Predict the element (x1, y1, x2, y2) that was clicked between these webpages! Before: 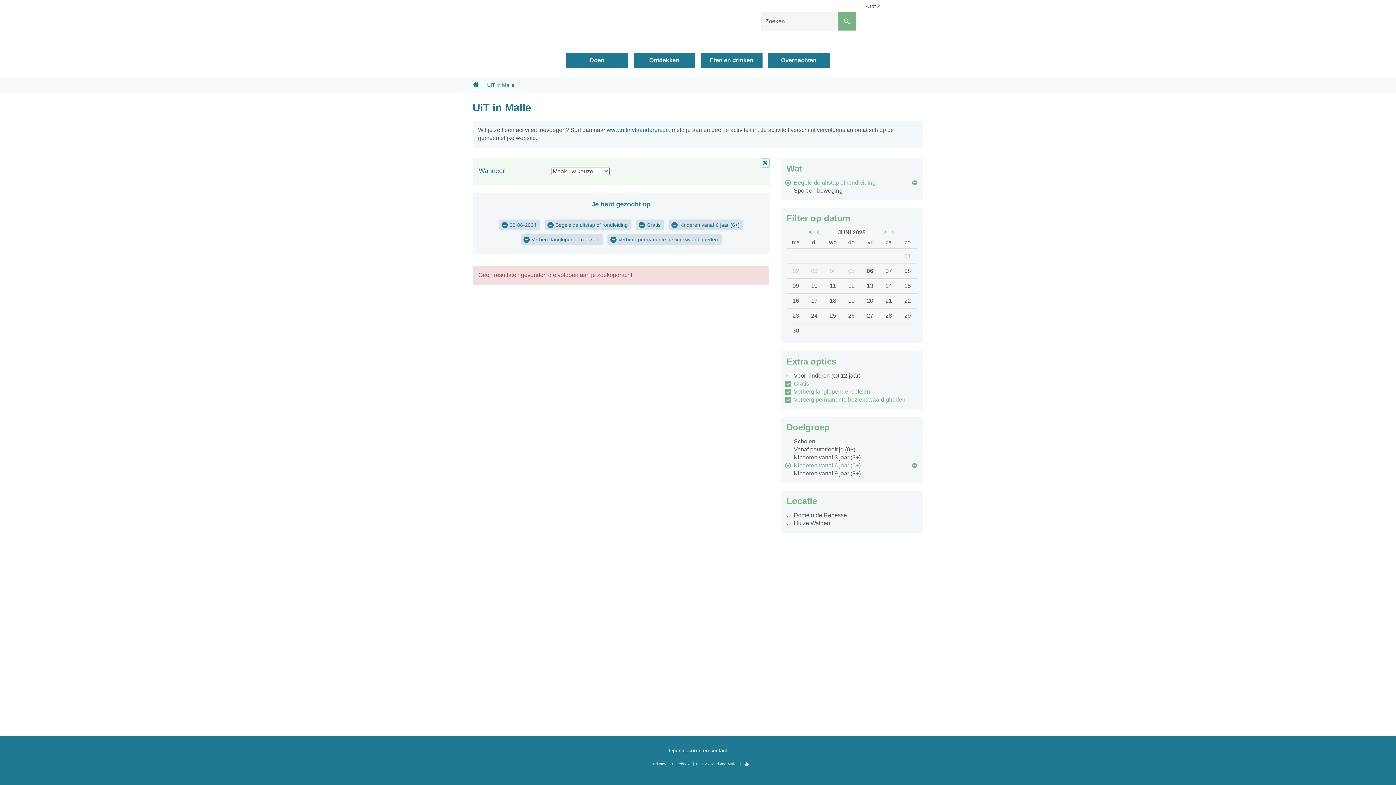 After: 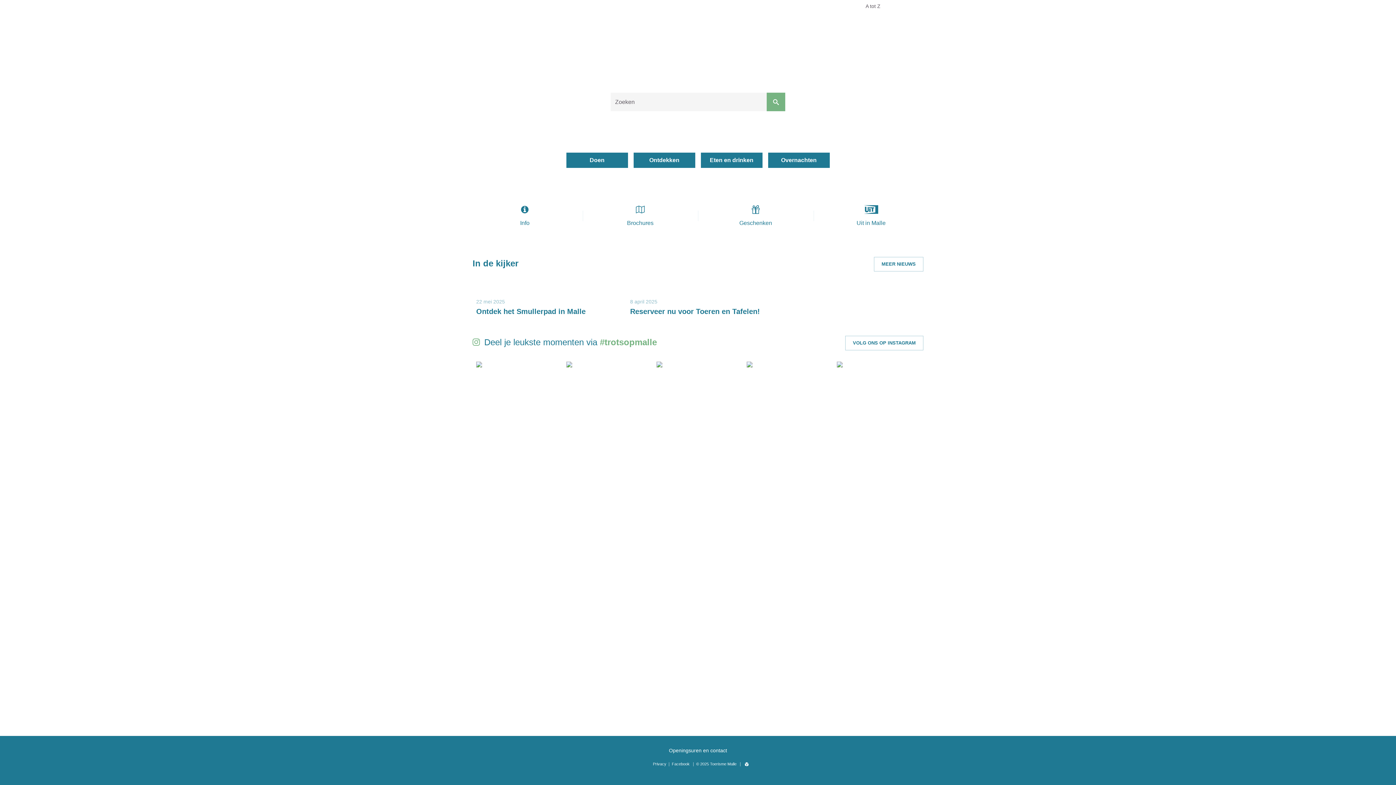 Action: label: Home bbox: (472, 77, 479, 93)